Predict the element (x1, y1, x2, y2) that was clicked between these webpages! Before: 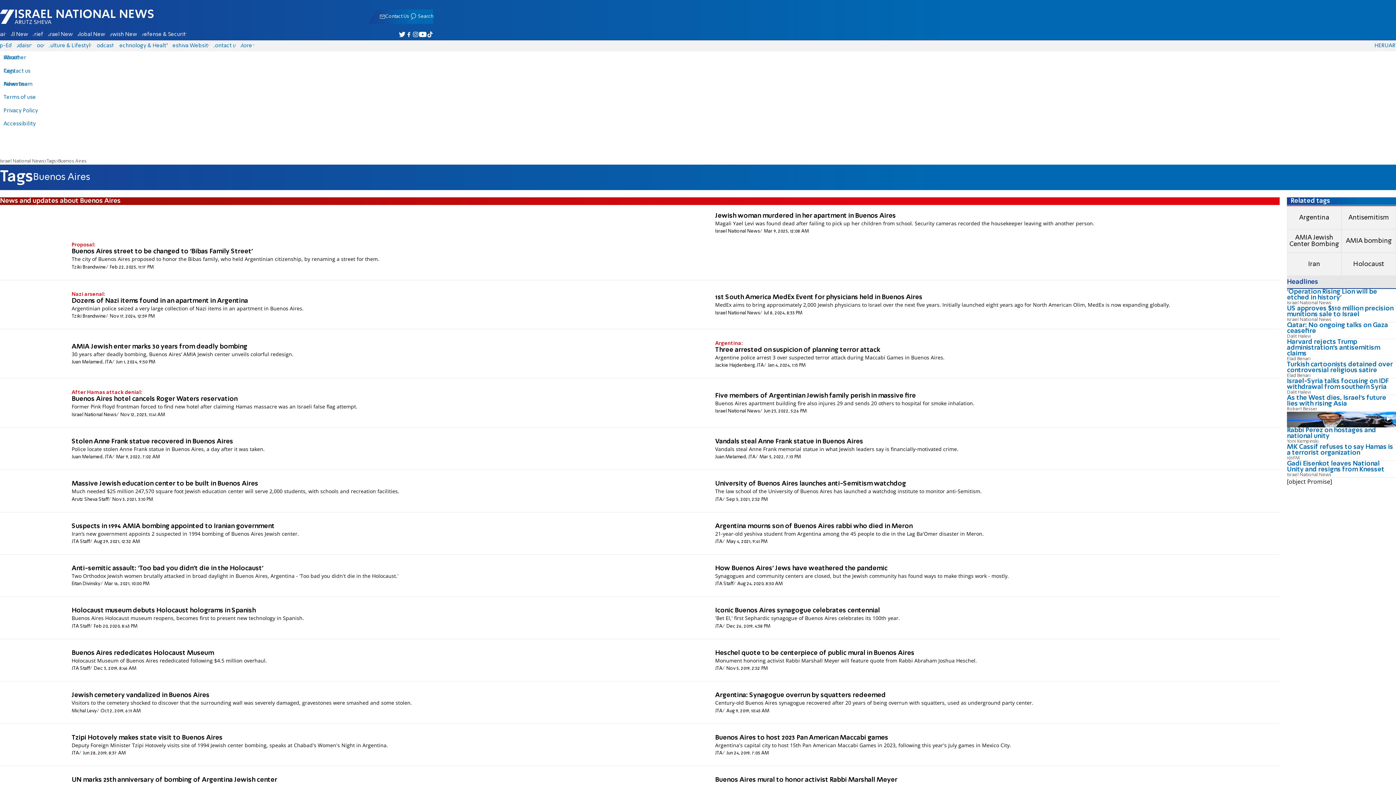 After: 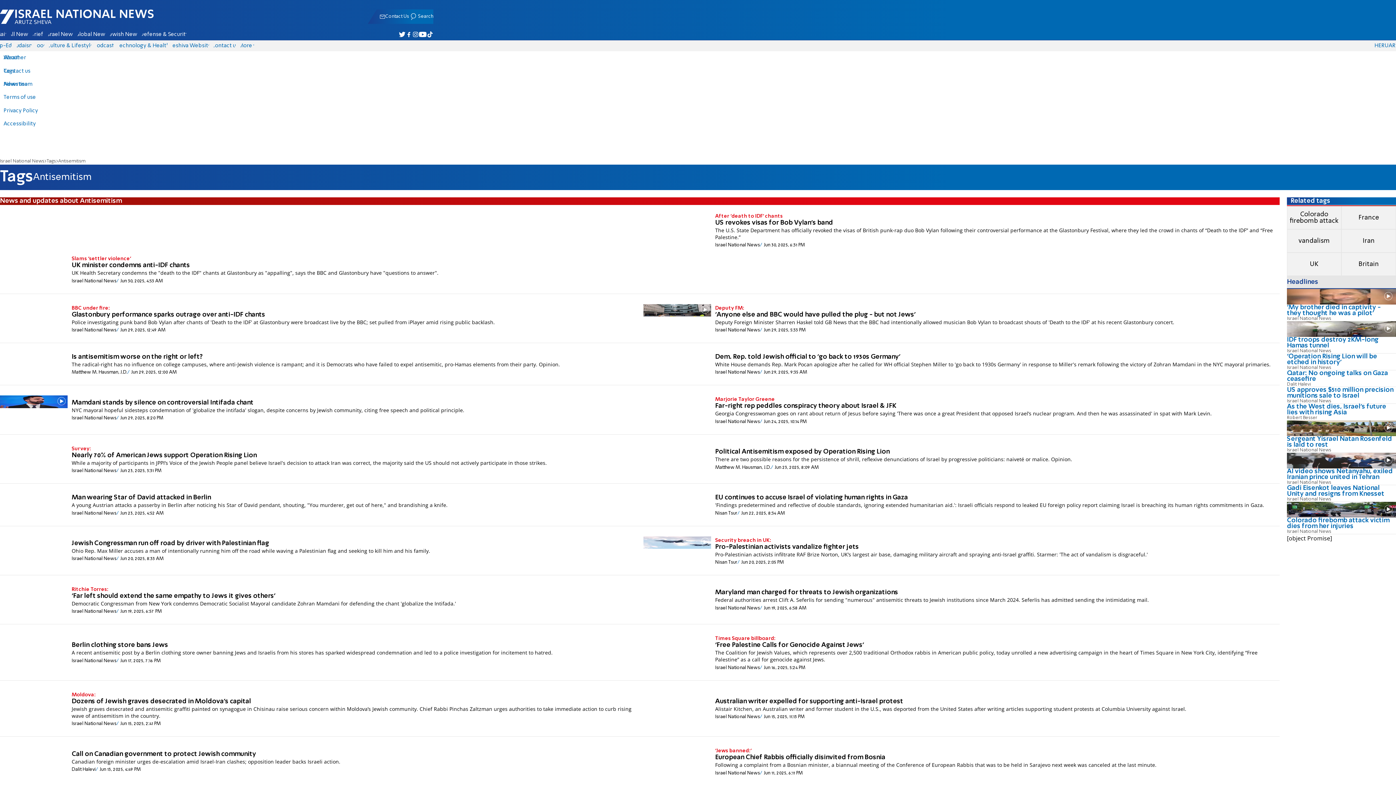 Action: label: Antisemitism bbox: (1348, 214, 1389, 221)